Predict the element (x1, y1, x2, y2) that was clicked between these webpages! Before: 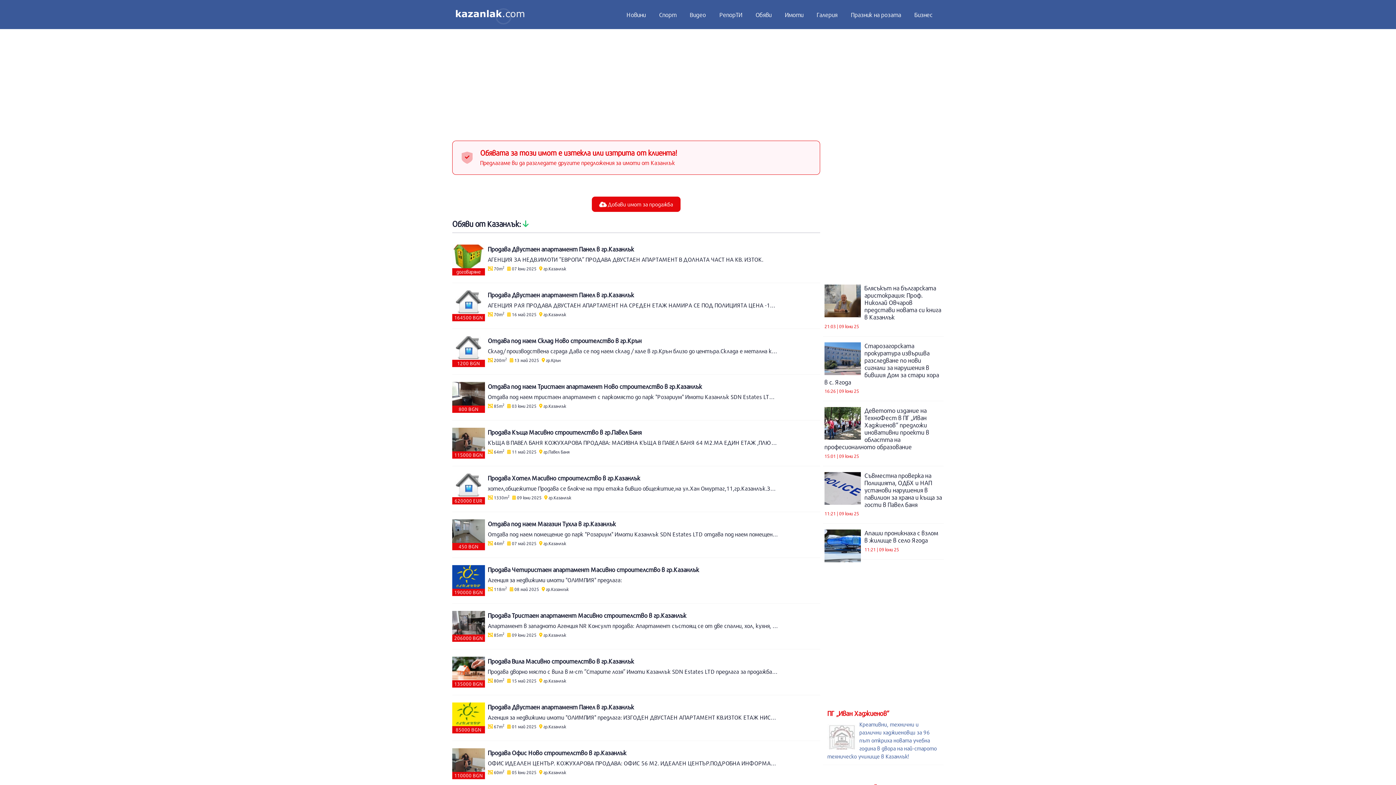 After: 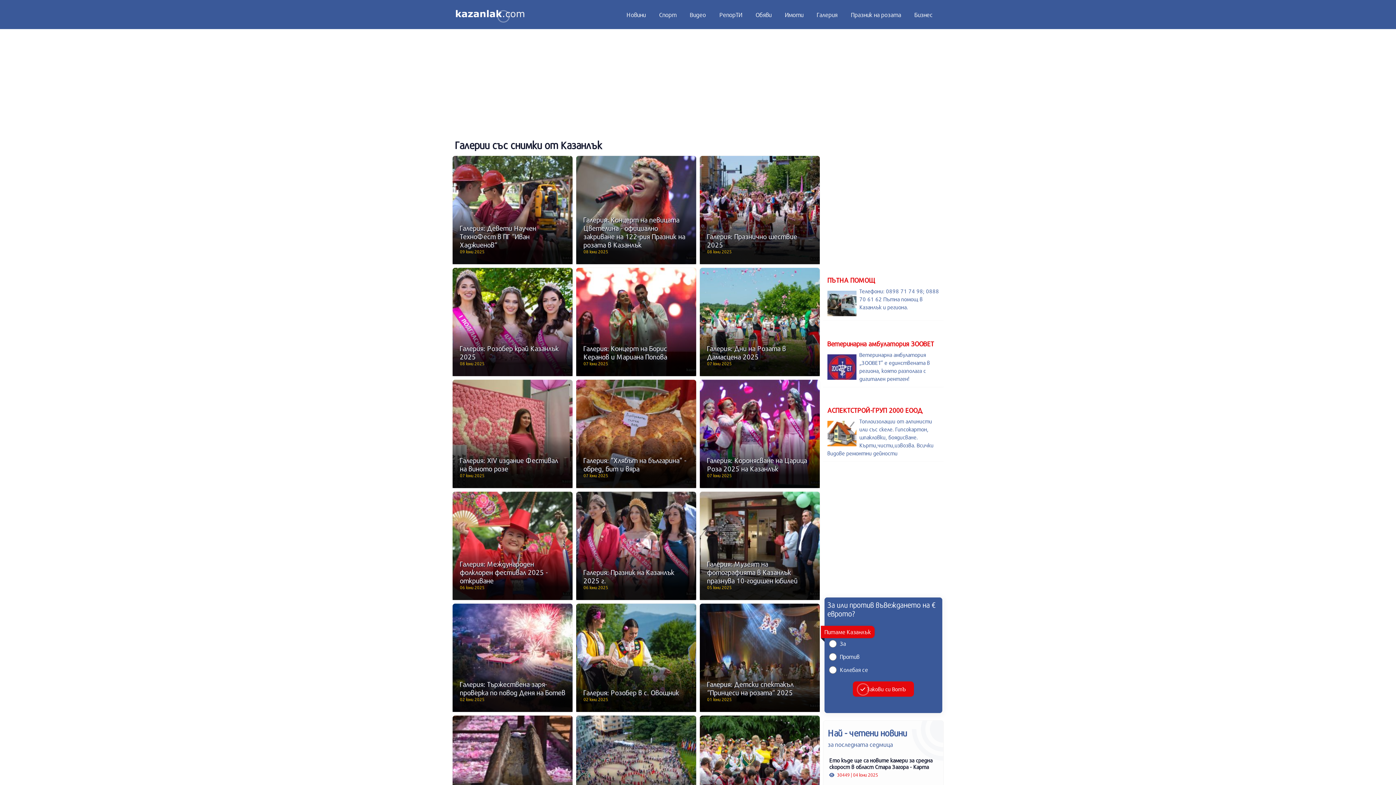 Action: label: Галерия bbox: (811, 6, 843, 22)